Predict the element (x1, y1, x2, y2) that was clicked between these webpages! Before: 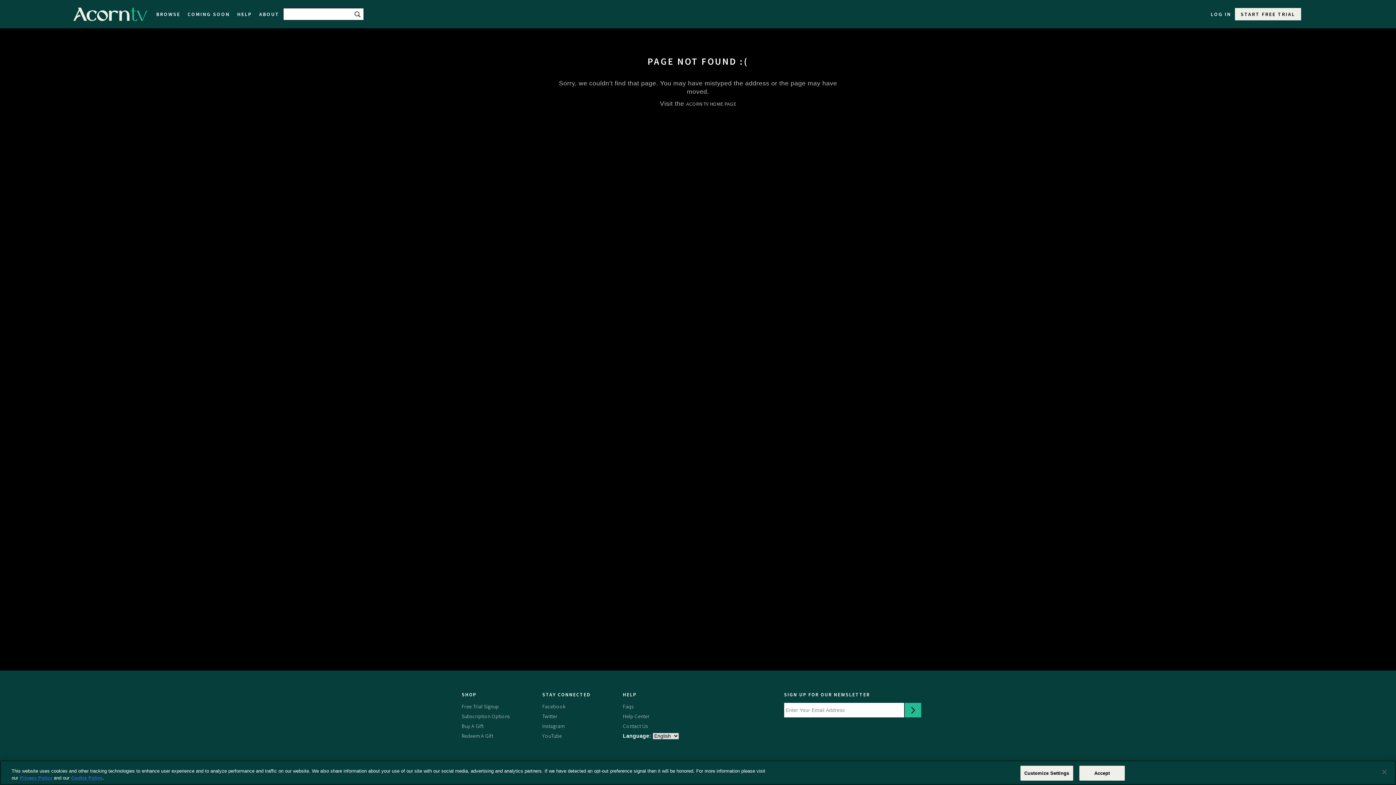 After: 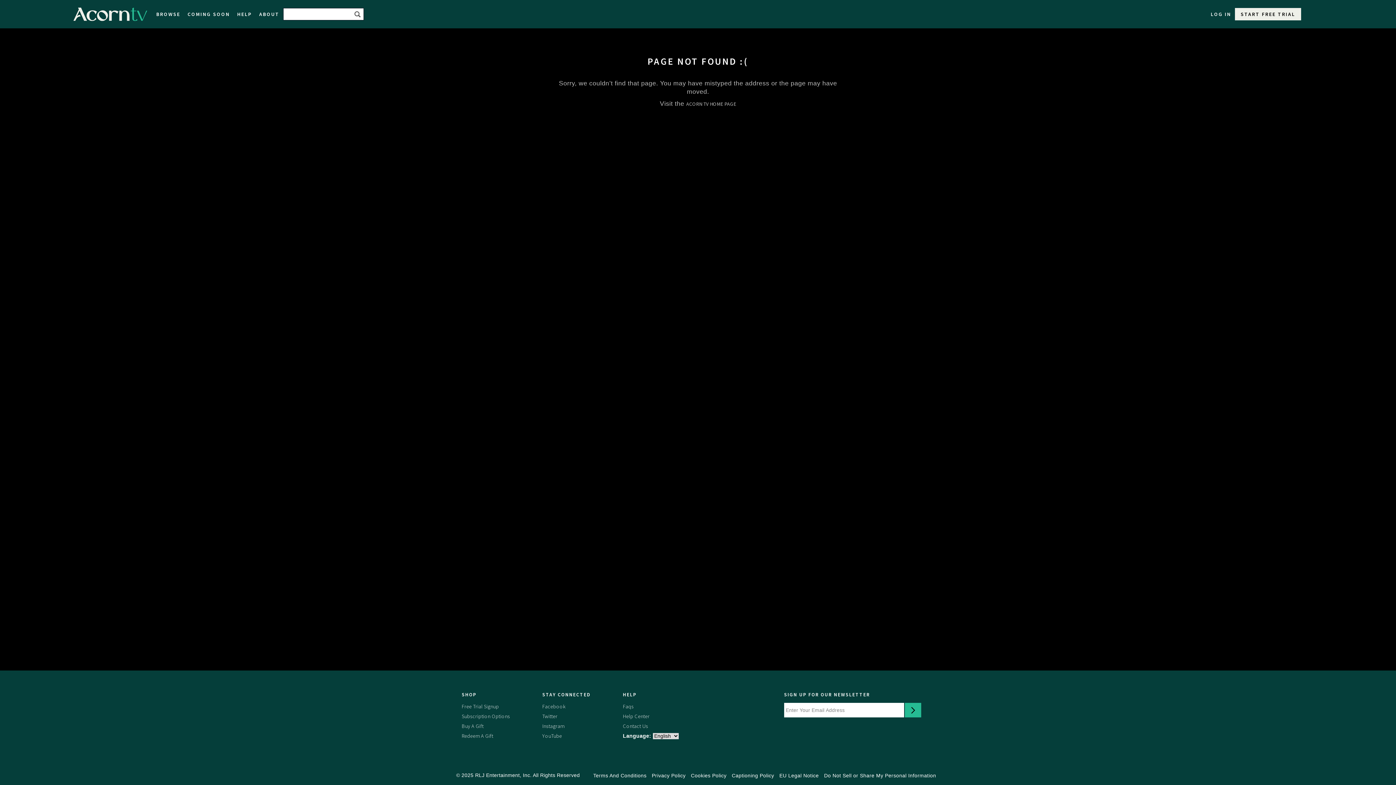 Action: label: Close bbox: (1376, 764, 1392, 780)